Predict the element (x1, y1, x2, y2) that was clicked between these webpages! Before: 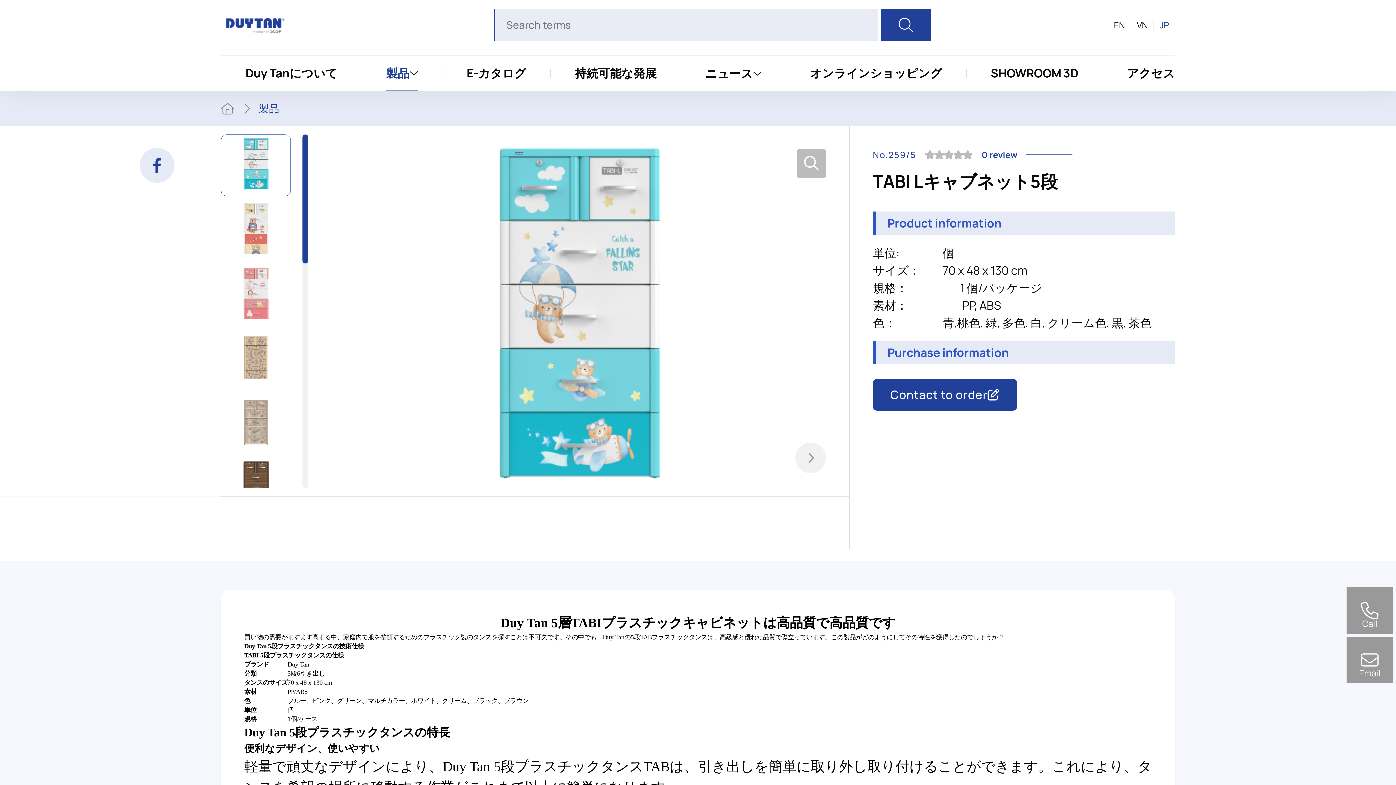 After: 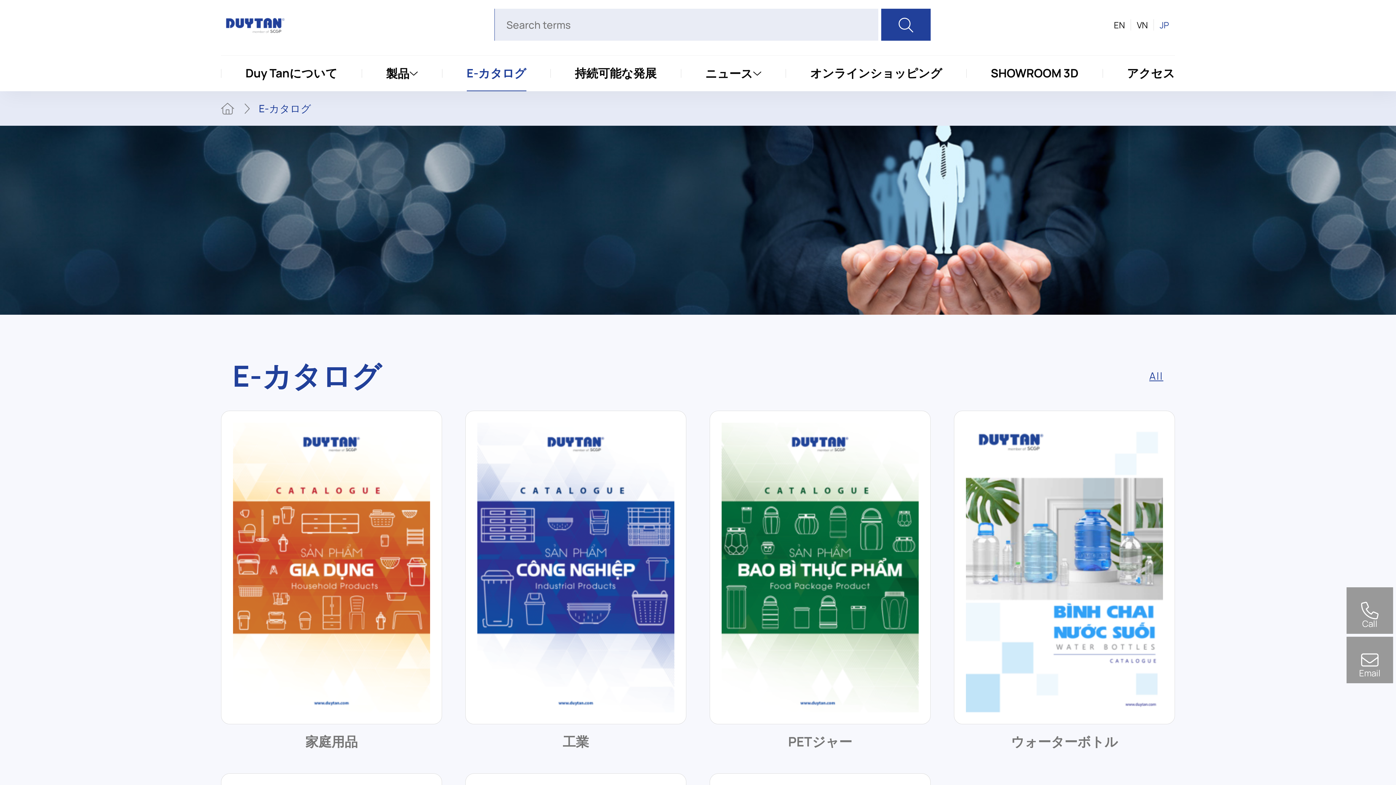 Action: label: E-カタログ bbox: (466, 55, 526, 90)